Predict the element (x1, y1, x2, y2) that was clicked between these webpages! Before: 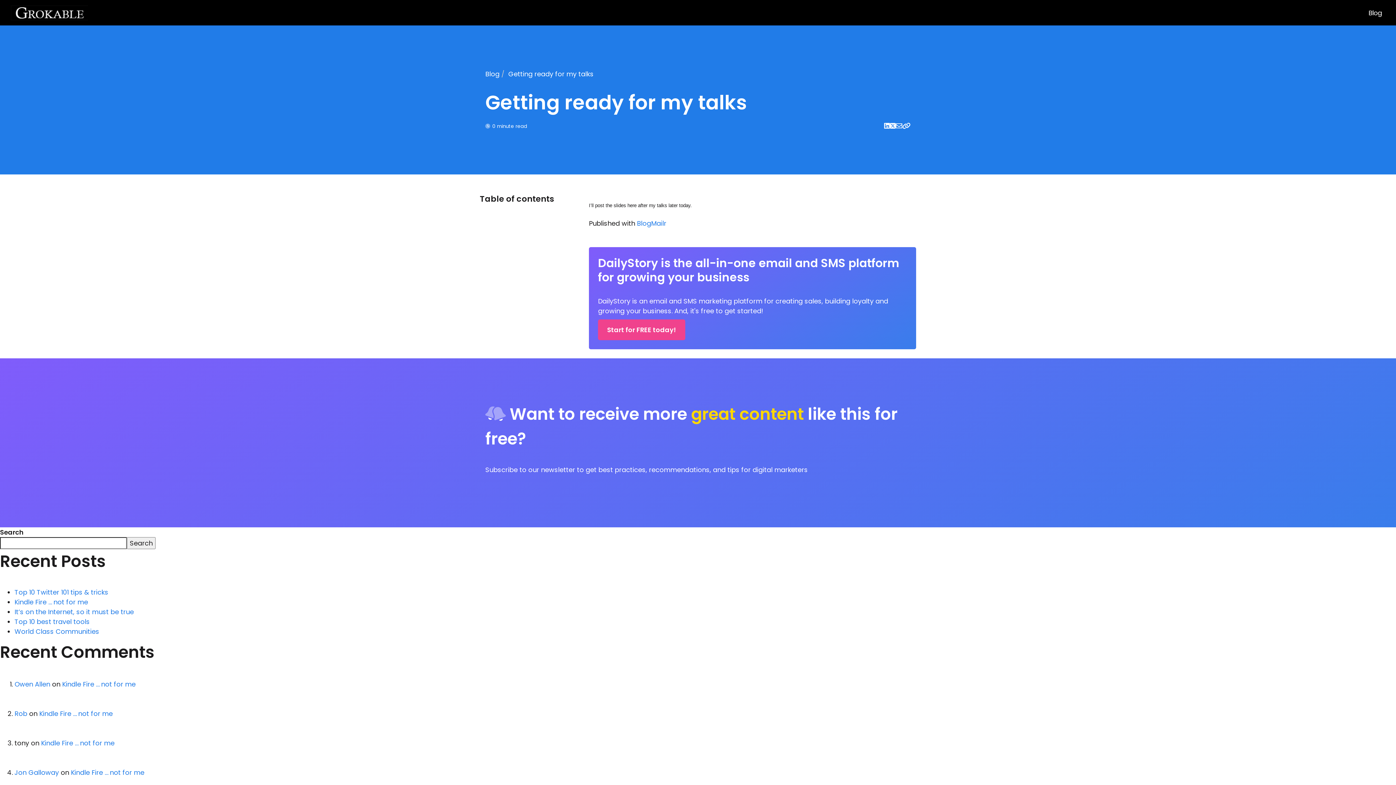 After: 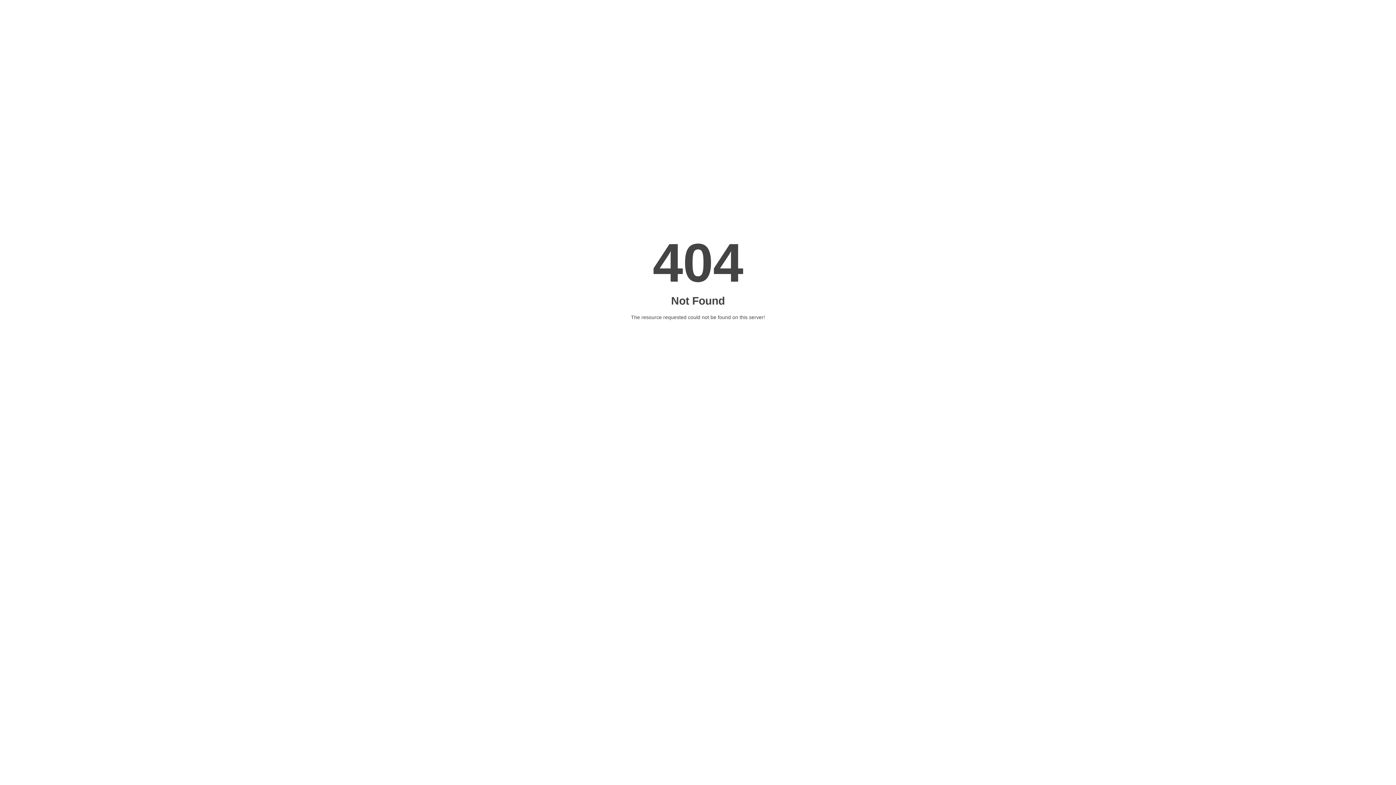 Action: bbox: (637, 218, 666, 228) label: BlogMailr